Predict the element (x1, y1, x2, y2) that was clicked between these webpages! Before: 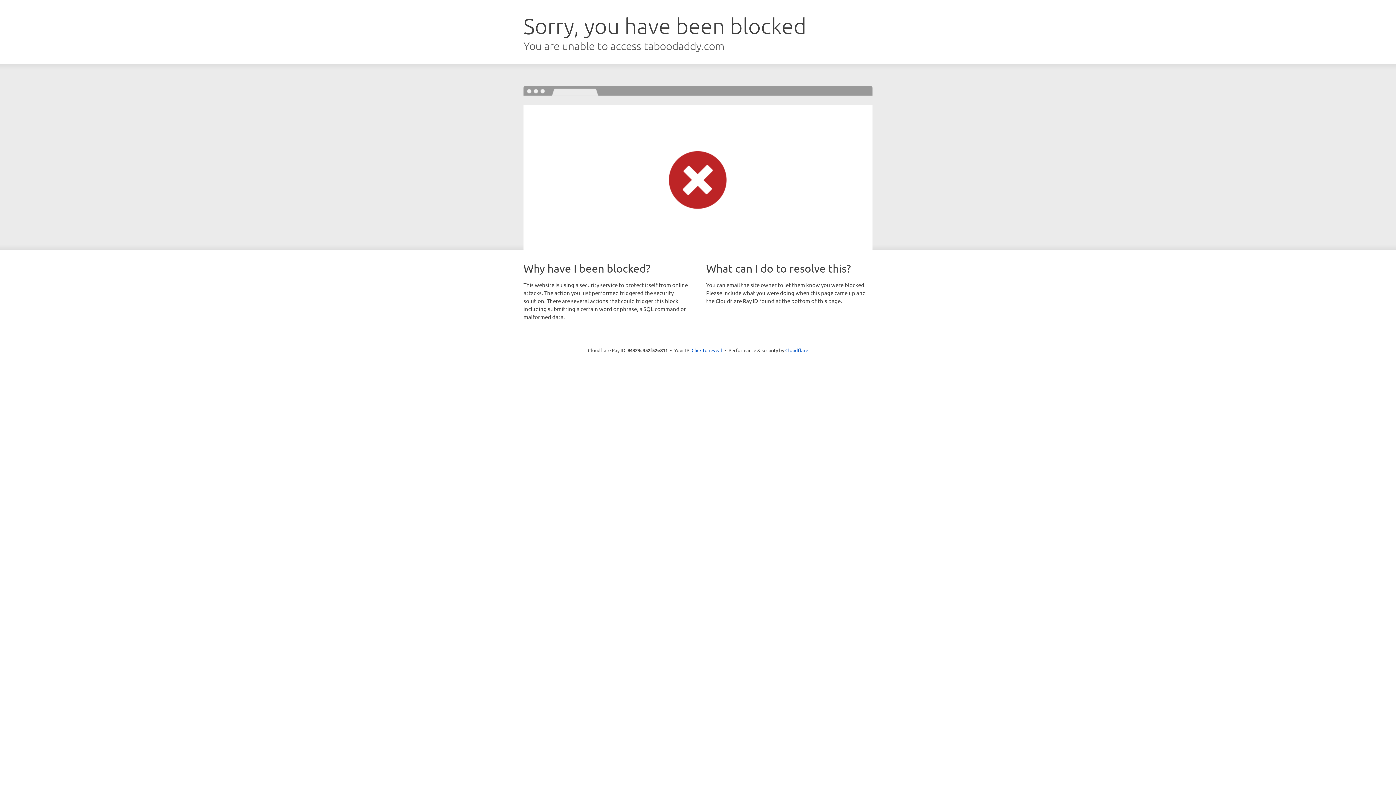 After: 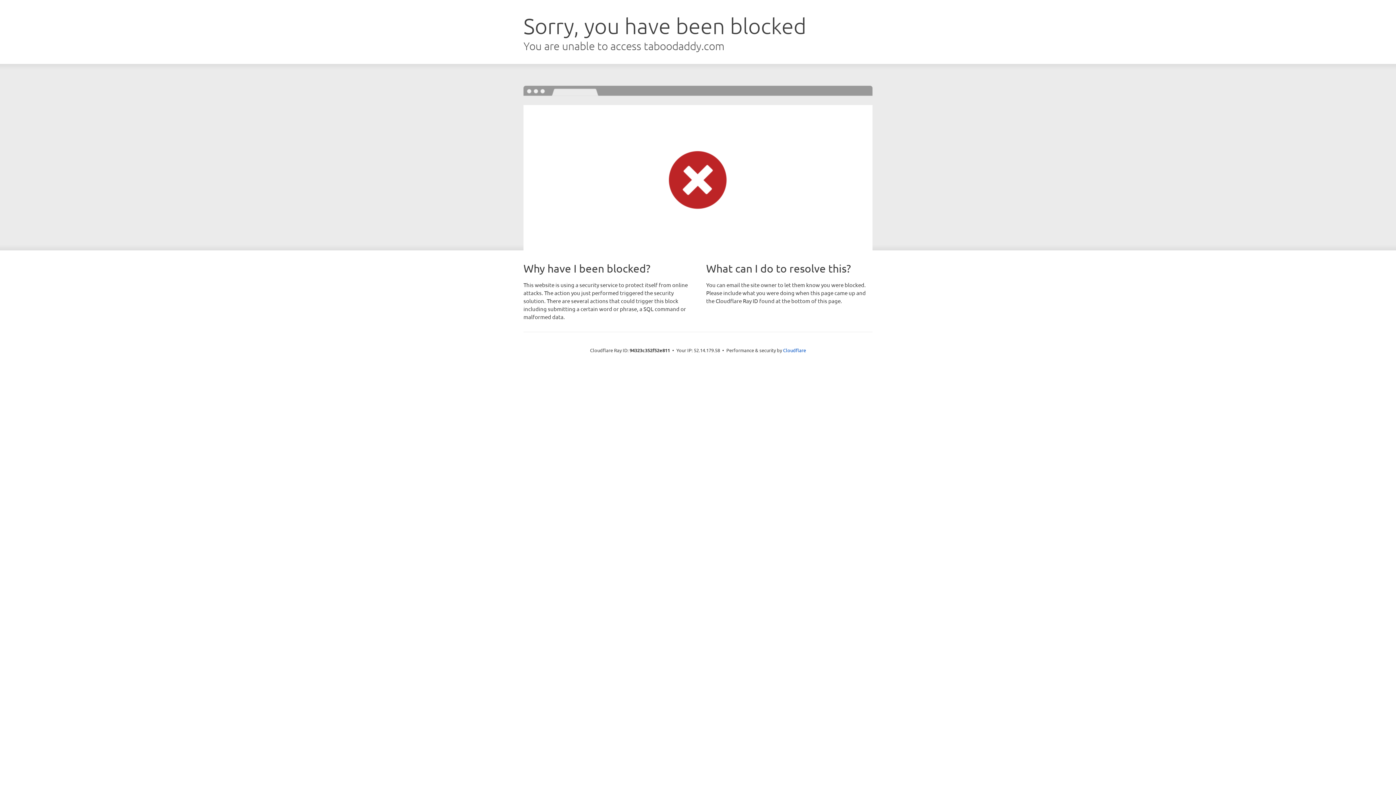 Action: bbox: (691, 346, 722, 353) label: Click to reveal